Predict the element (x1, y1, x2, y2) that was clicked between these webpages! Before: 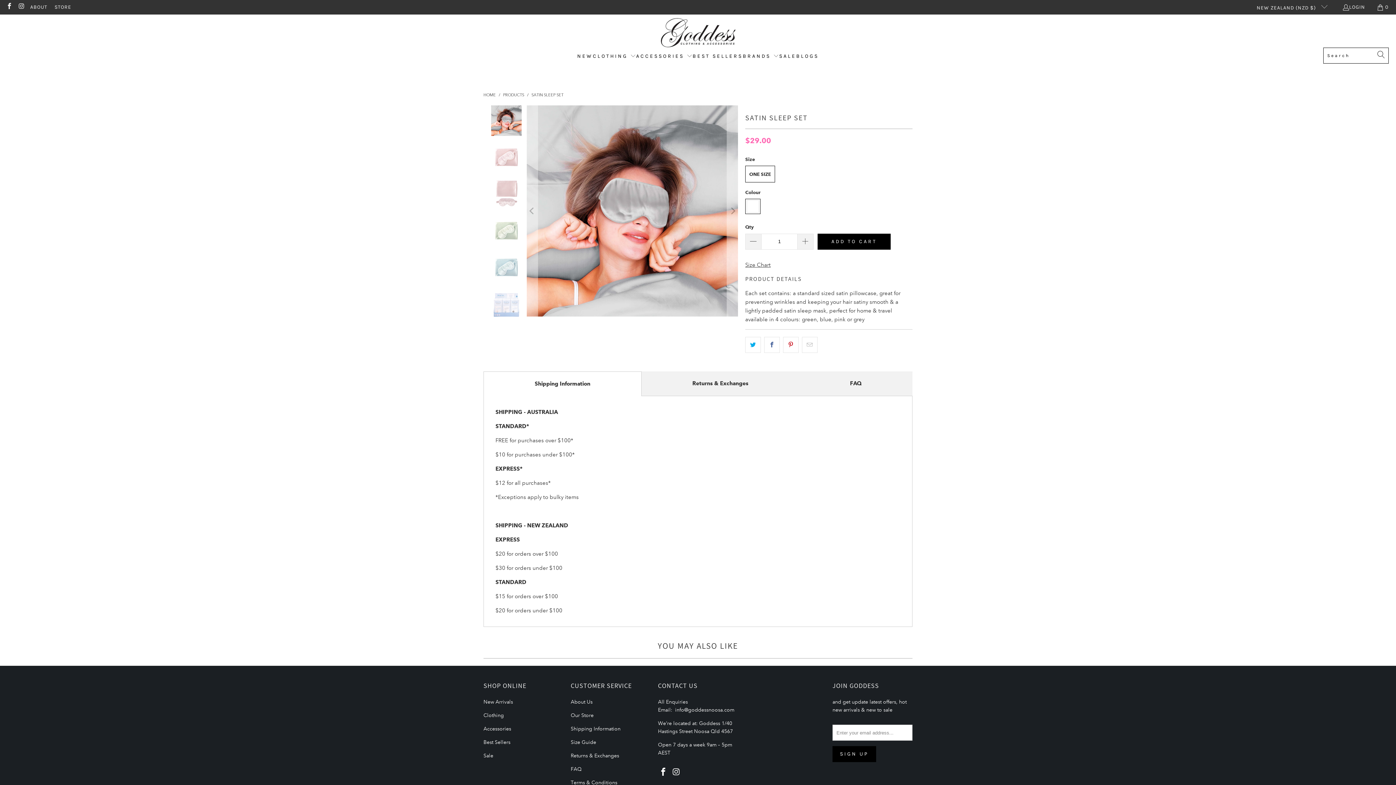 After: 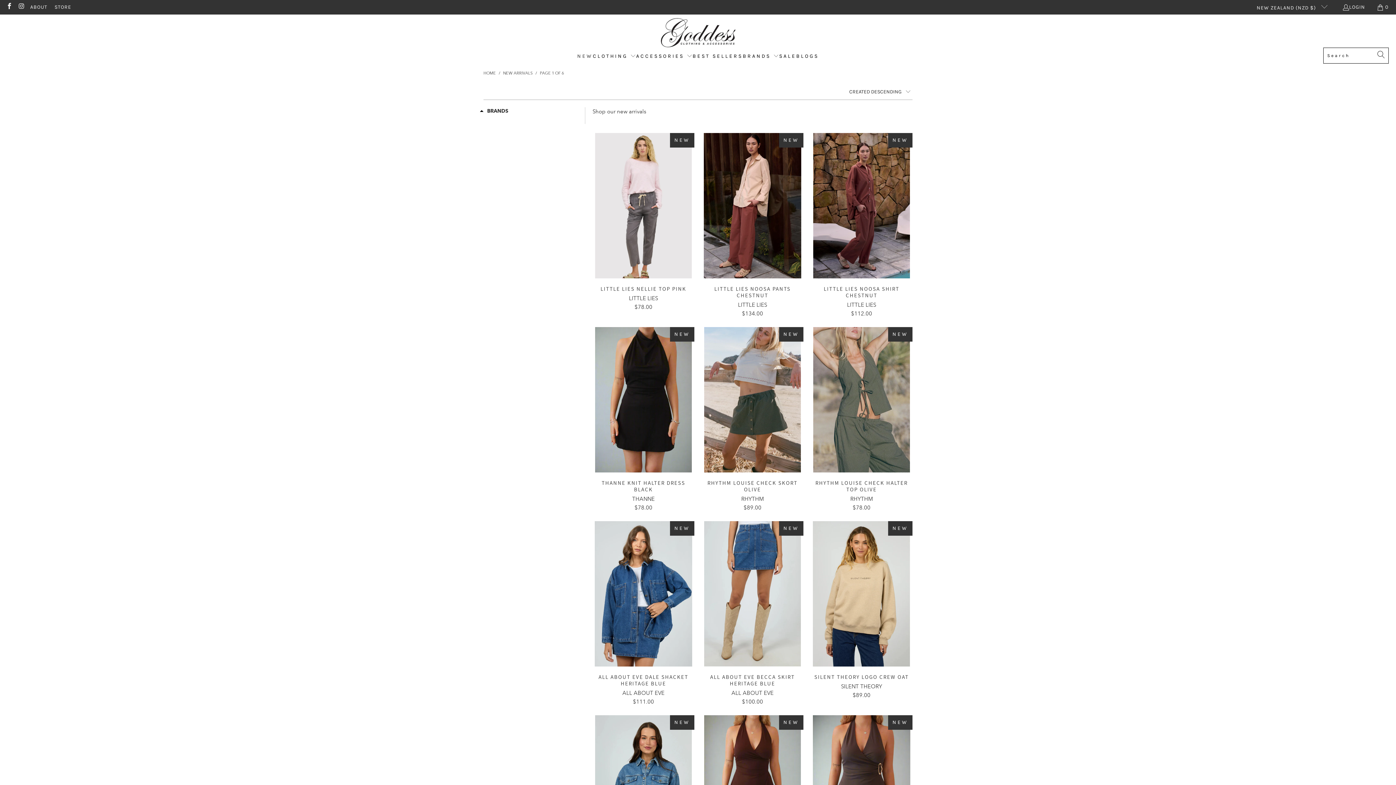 Action: bbox: (577, 47, 592, 65) label: NEW